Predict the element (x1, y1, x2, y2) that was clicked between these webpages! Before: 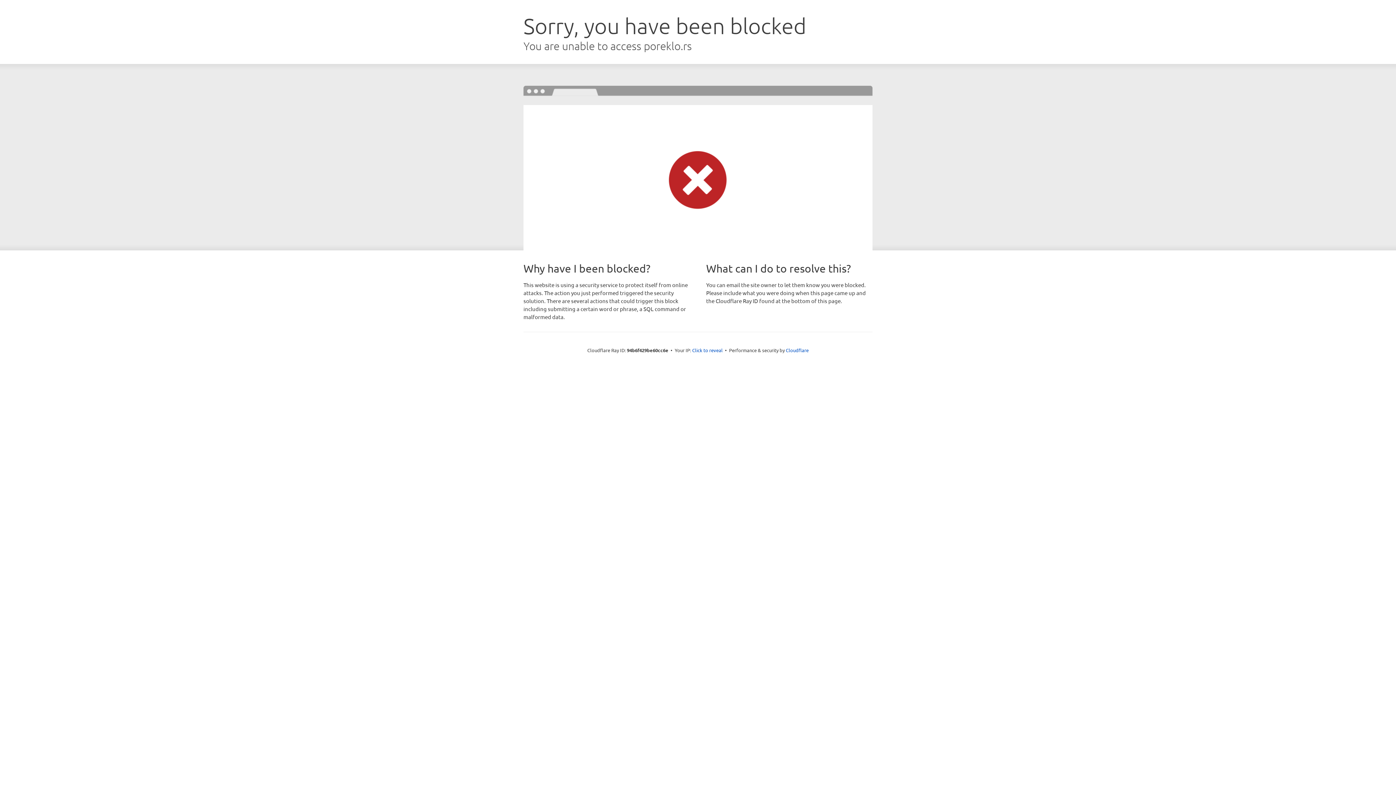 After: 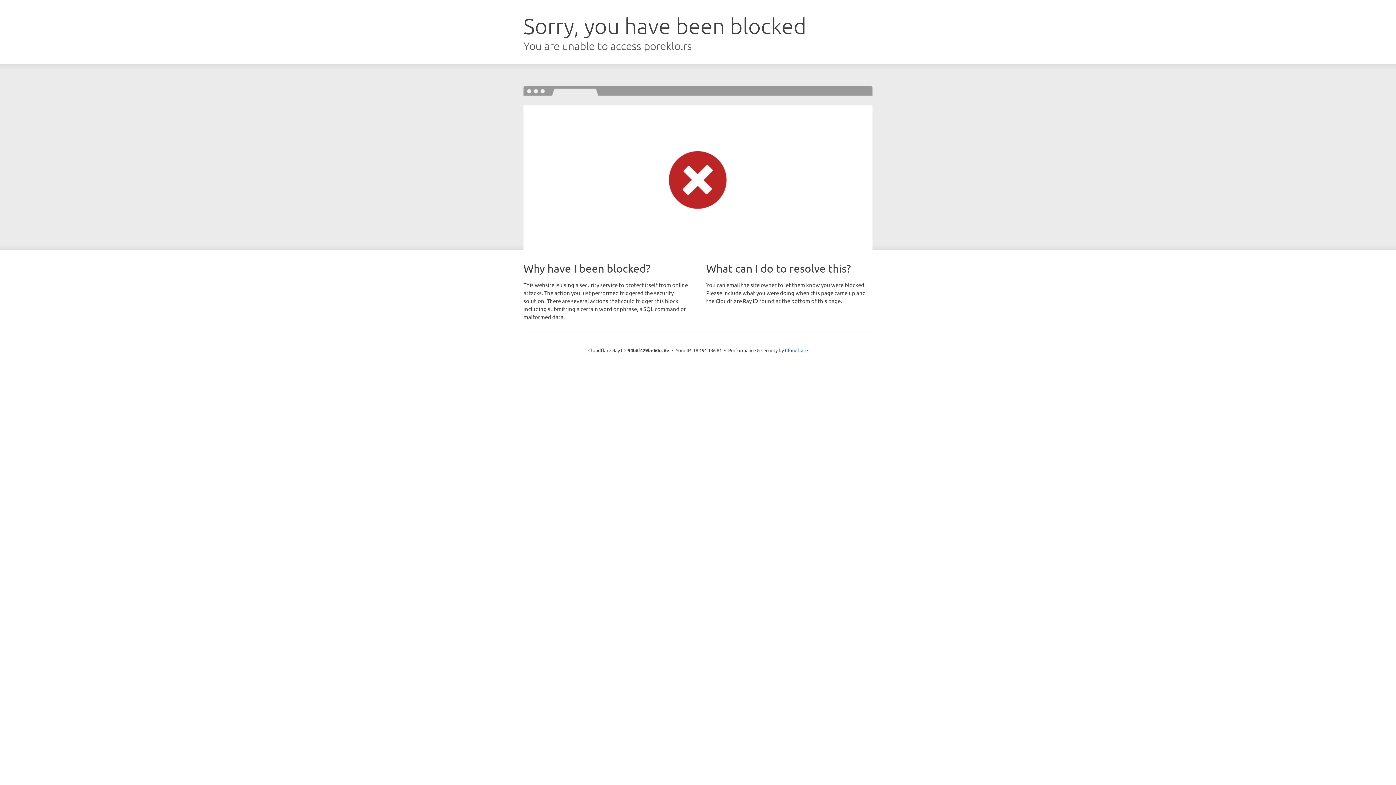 Action: label: Click to reveal bbox: (692, 346, 722, 353)